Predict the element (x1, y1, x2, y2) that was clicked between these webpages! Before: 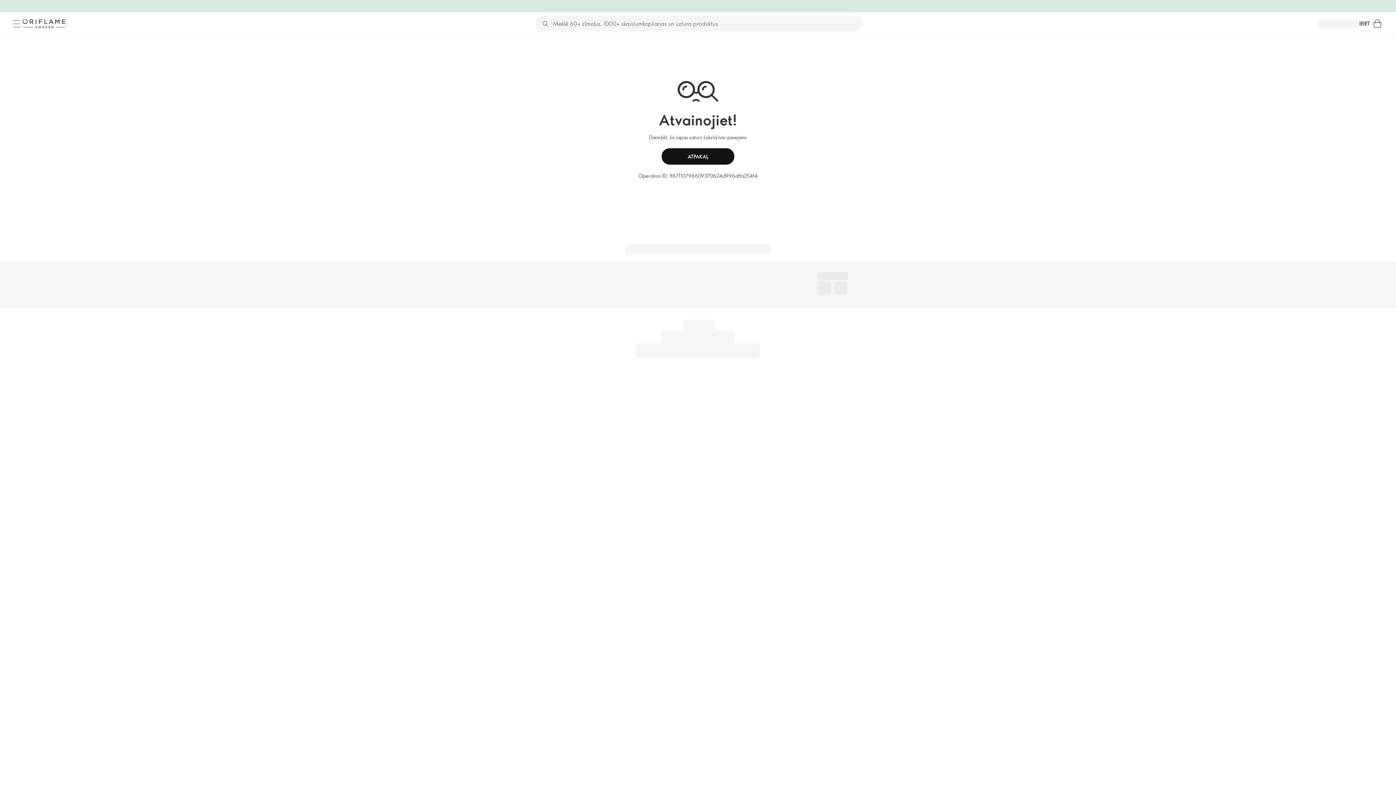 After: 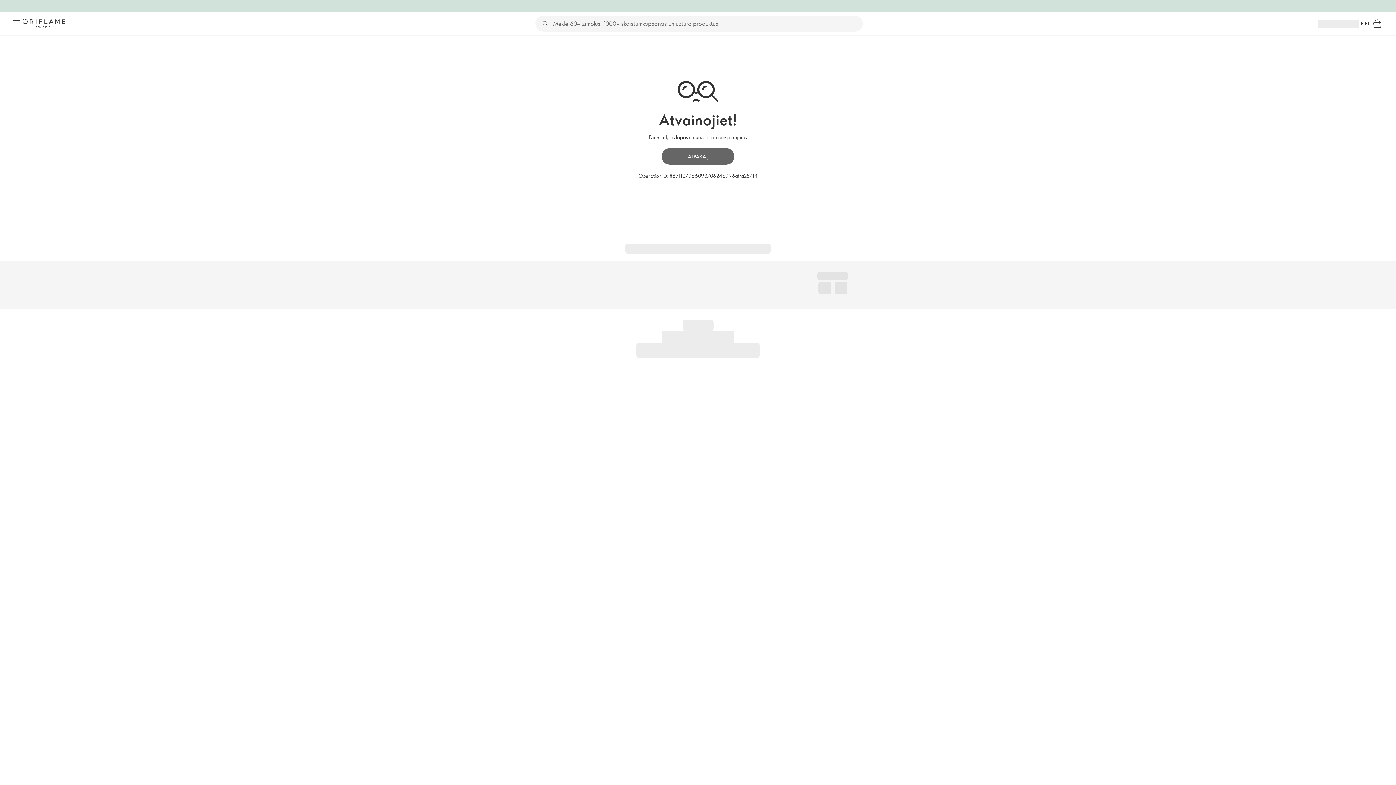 Action: bbox: (661, 148, 734, 164) label: ATPAKAĻ